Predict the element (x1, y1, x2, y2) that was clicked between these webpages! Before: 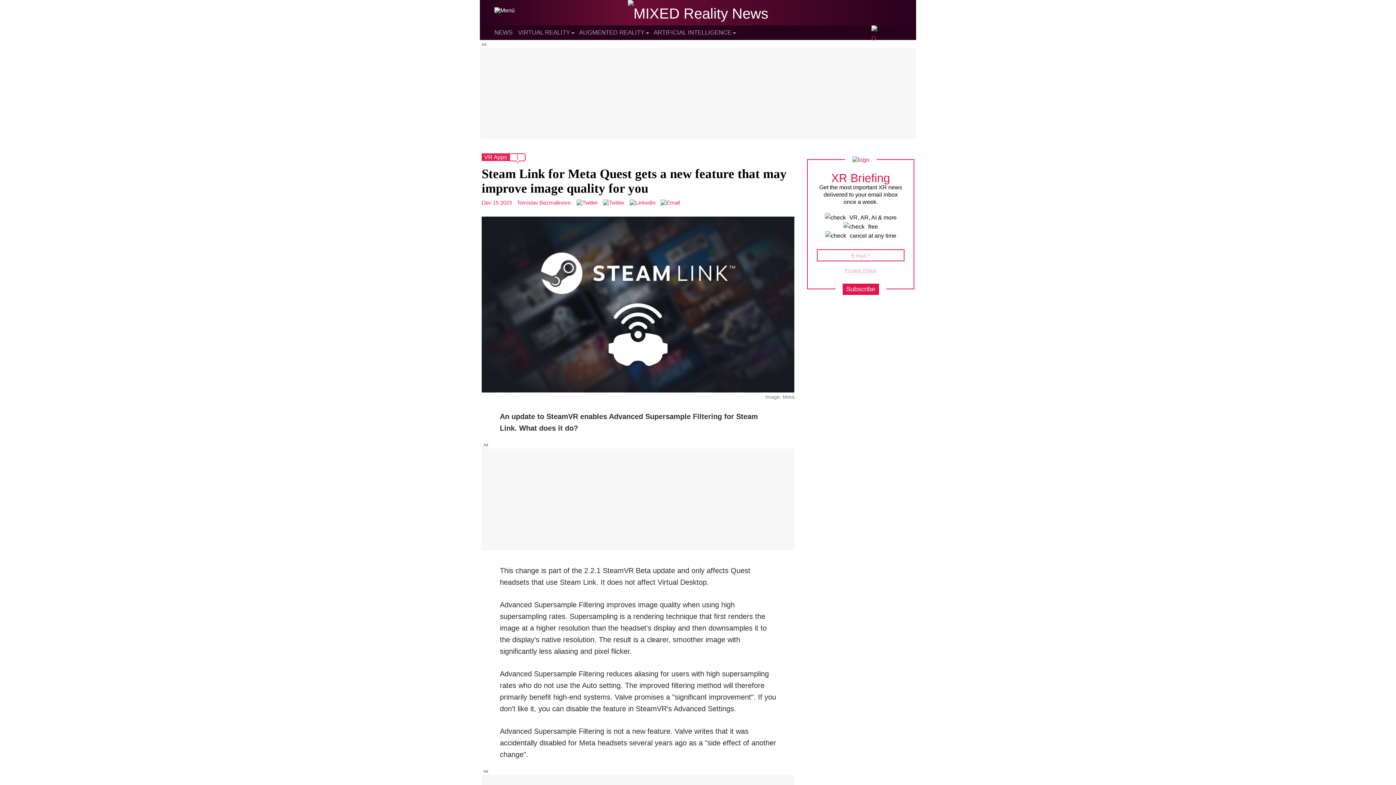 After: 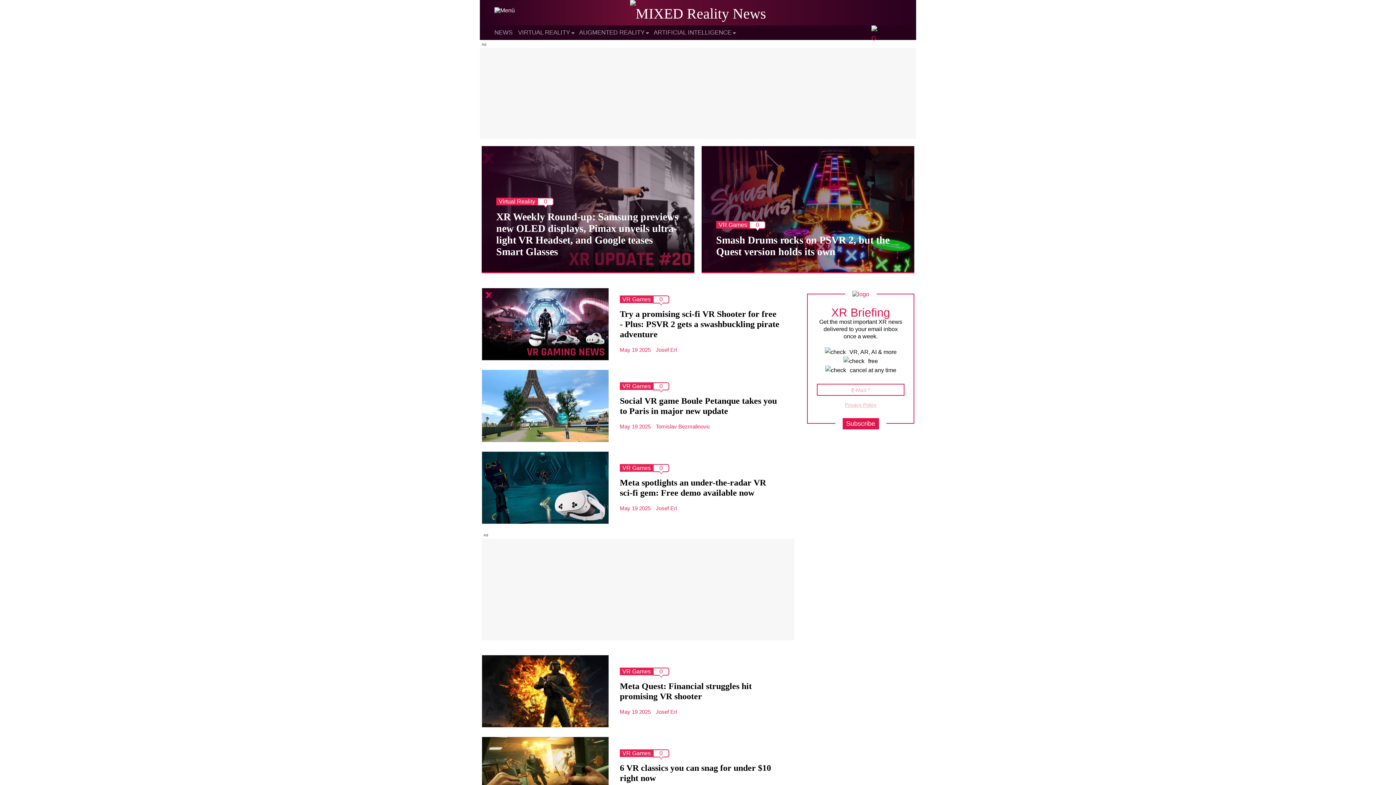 Action: label: MIXED Reality News bbox: (627, 5, 768, 21)